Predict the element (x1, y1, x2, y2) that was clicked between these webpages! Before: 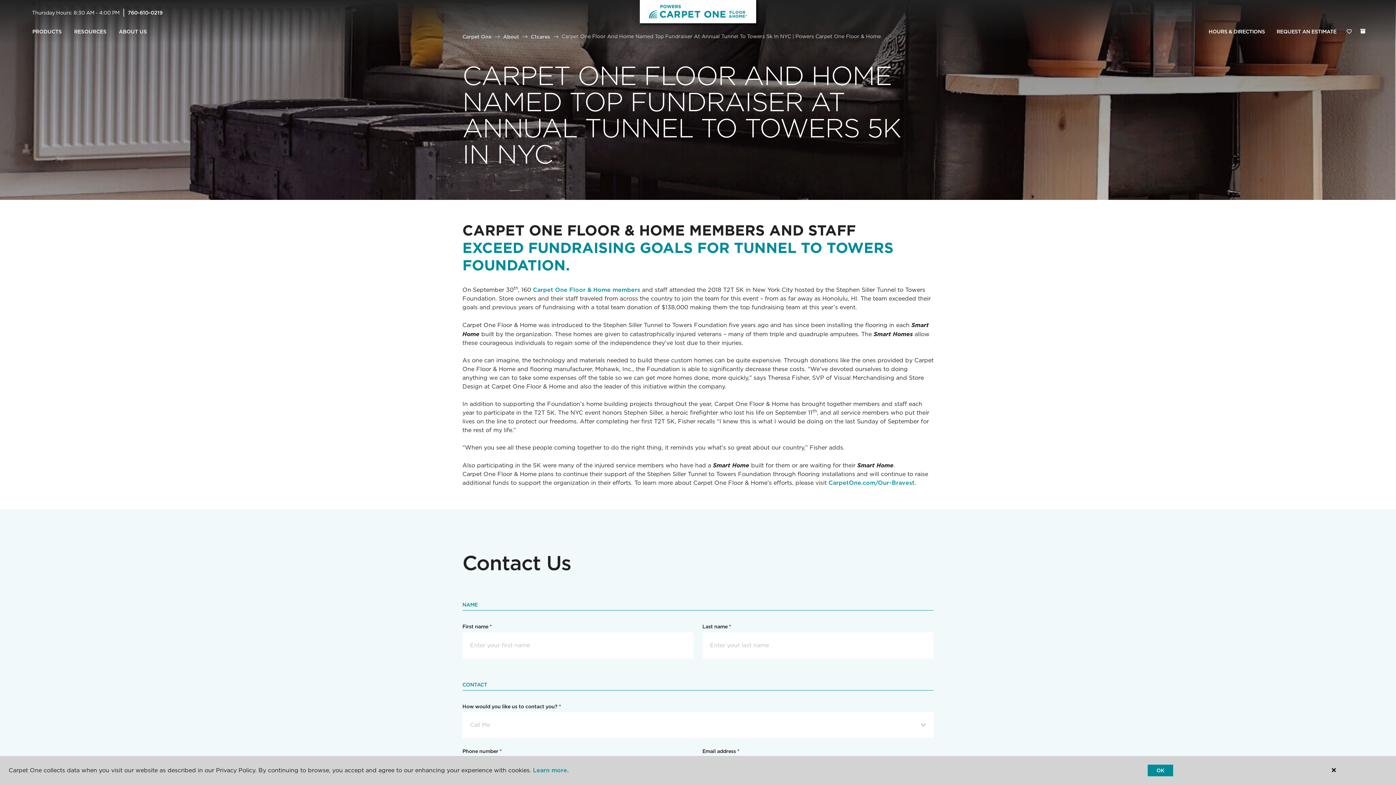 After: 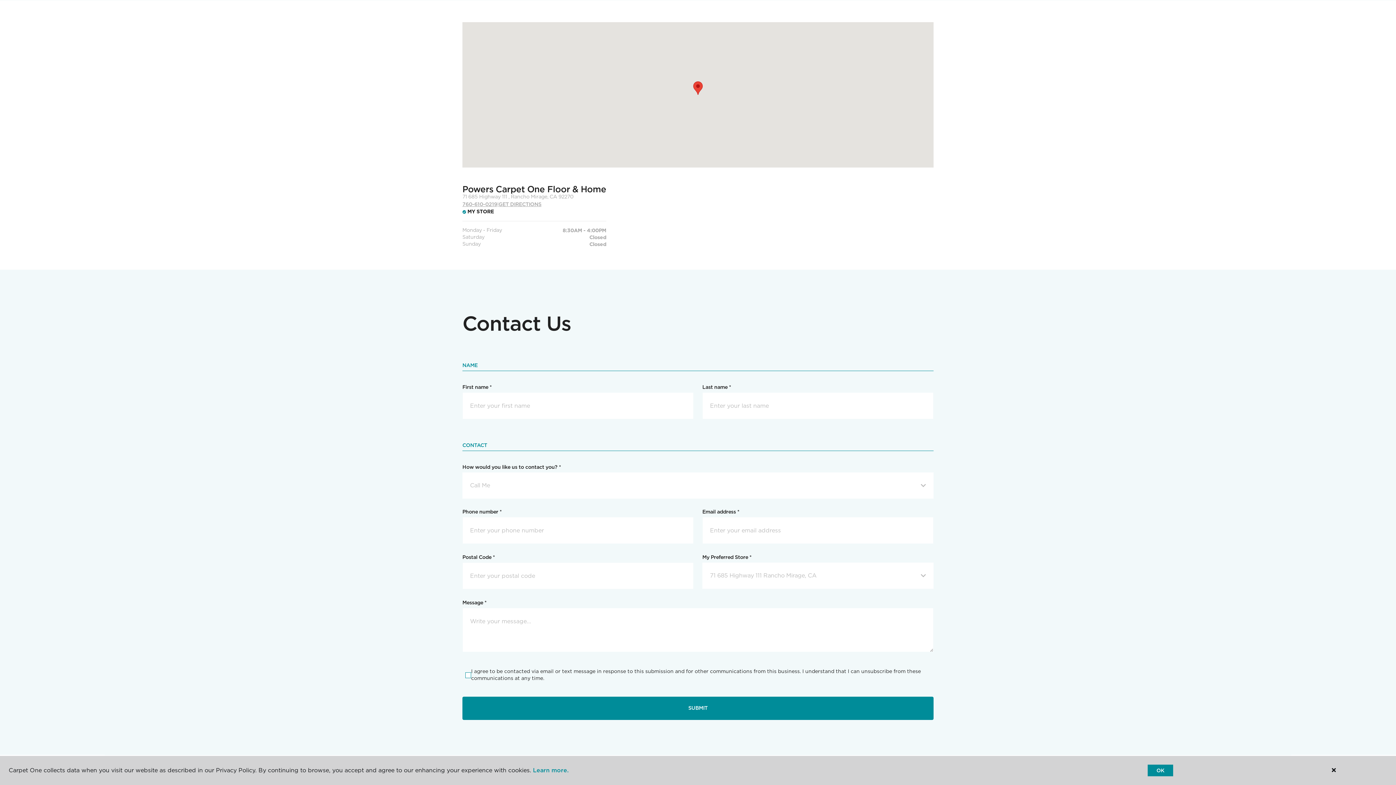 Action: label: HOURS & DIRECTIONS bbox: (1203, 24, 1271, 39)